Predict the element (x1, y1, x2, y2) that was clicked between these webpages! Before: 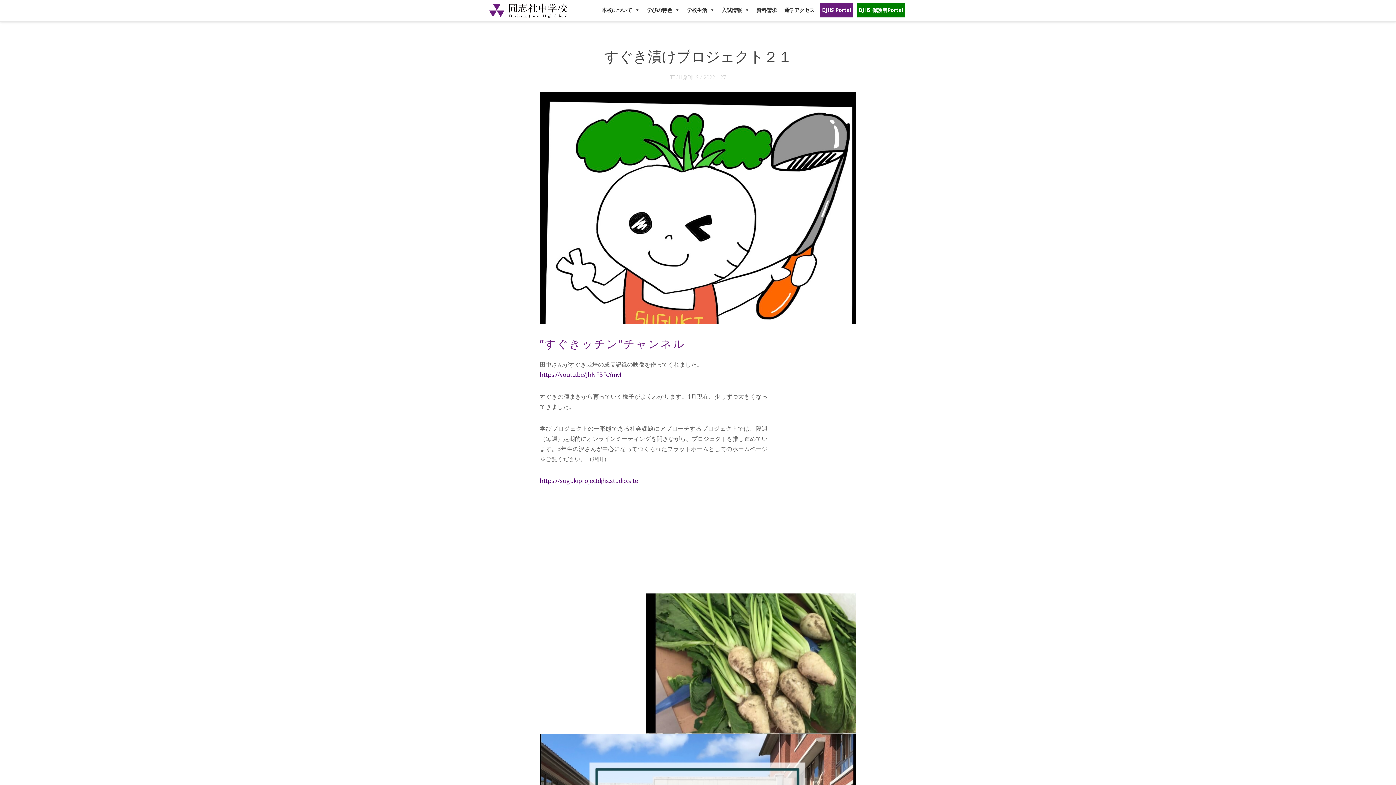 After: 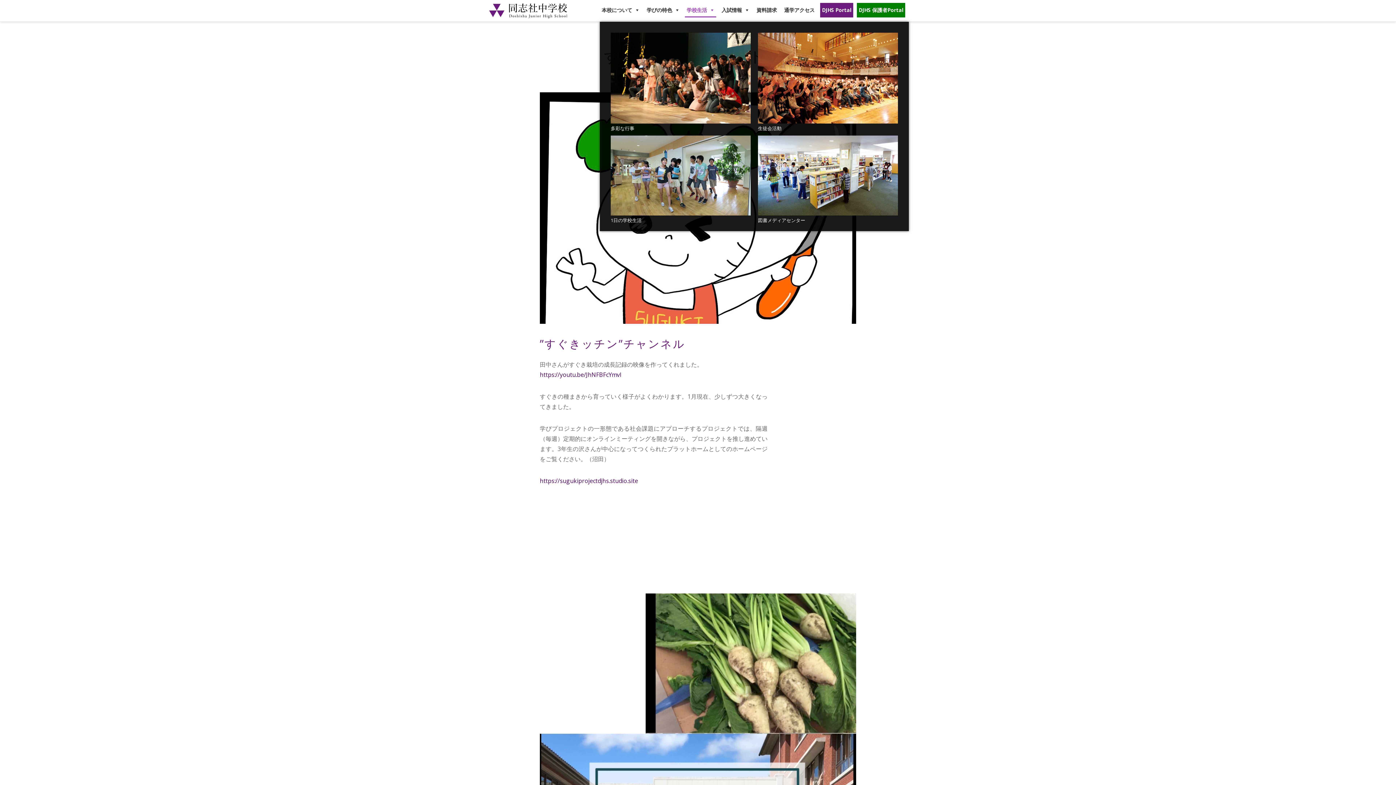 Action: label: 学校生活 bbox: (685, 2, 716, 17)